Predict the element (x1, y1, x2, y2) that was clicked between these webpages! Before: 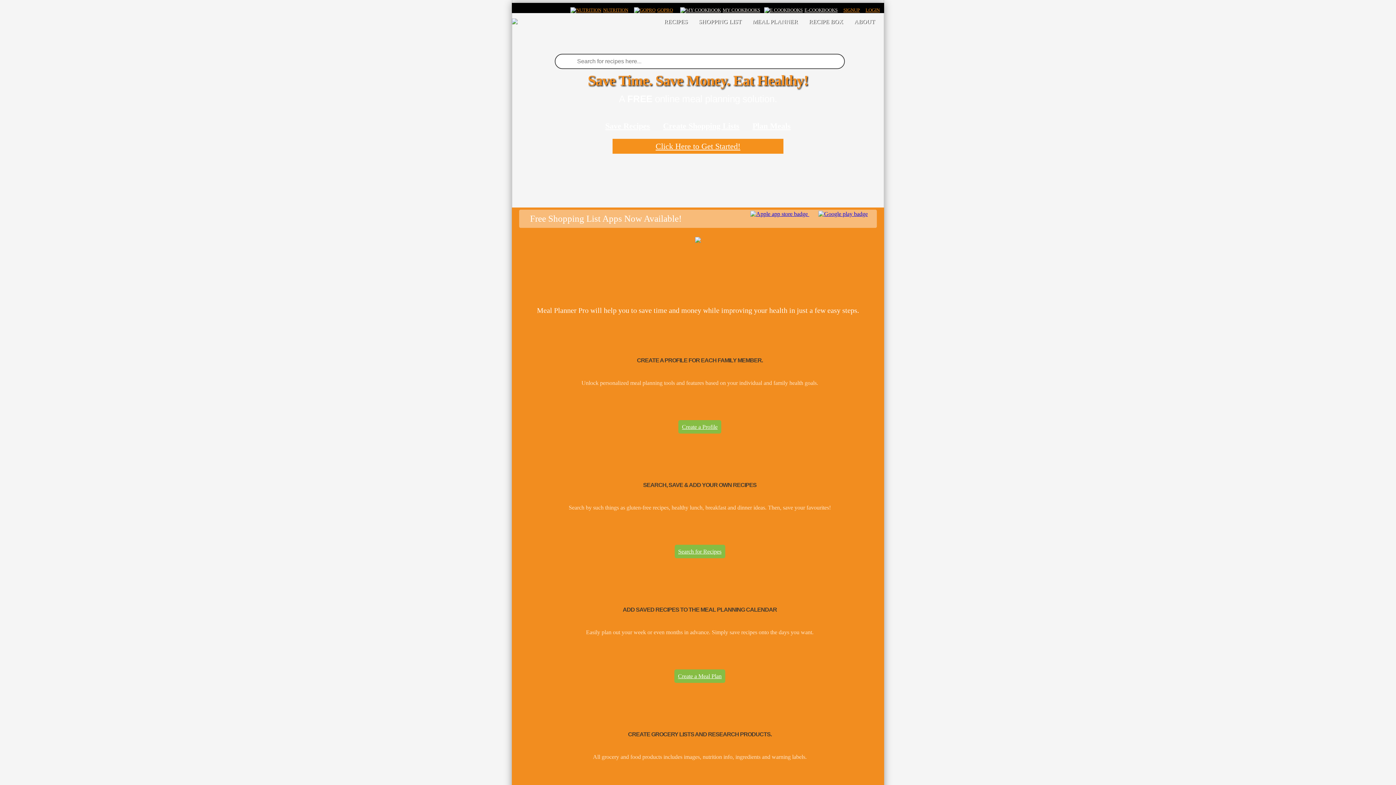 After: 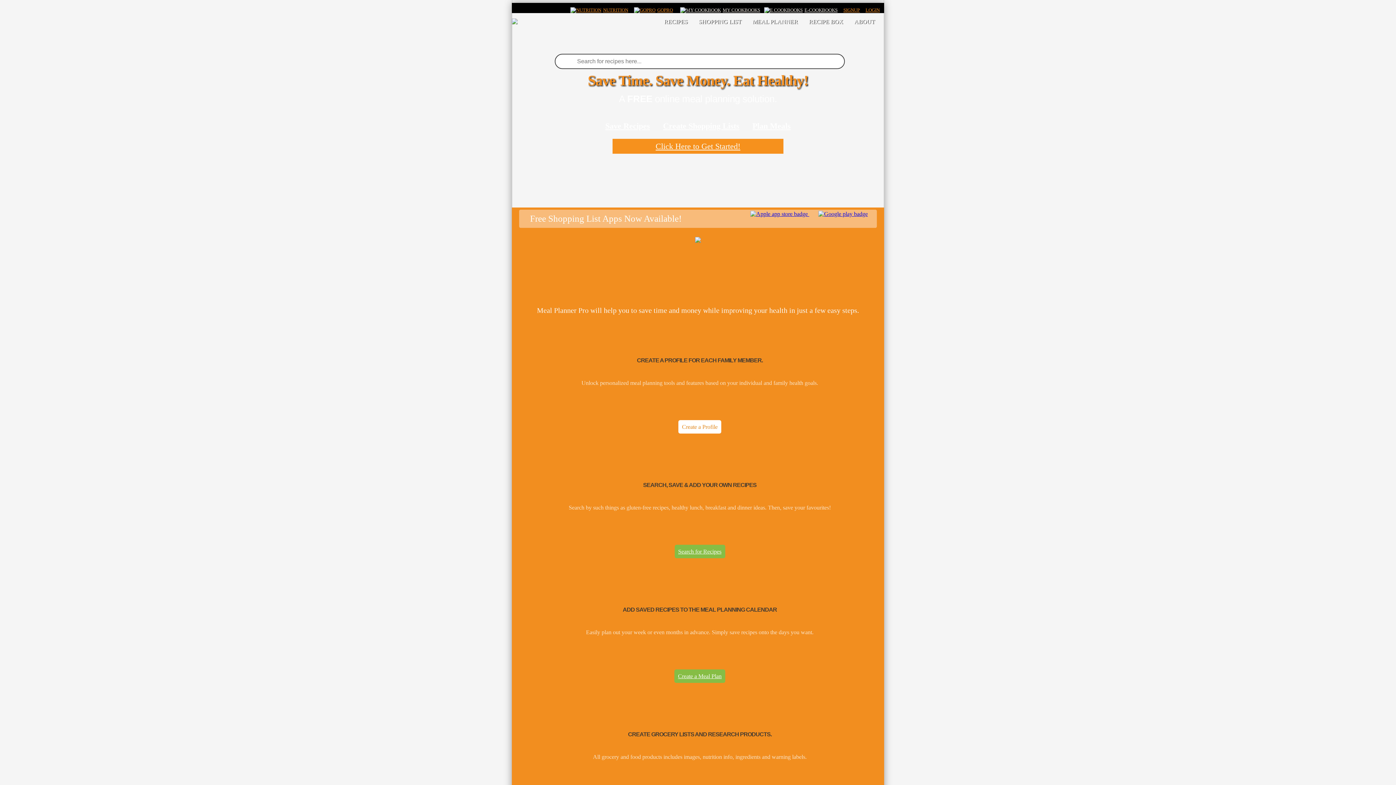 Action: bbox: (678, 420, 721, 433) label: Create a Profile